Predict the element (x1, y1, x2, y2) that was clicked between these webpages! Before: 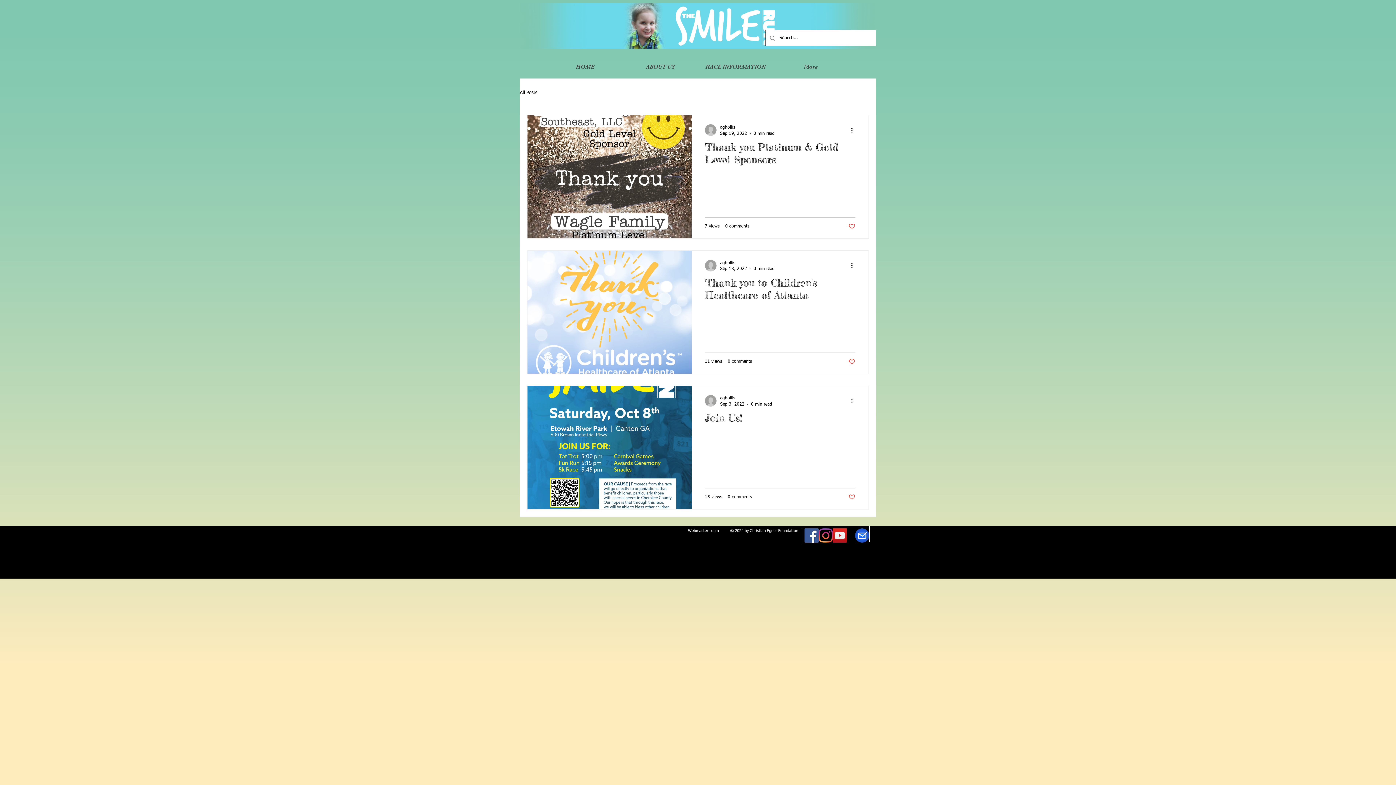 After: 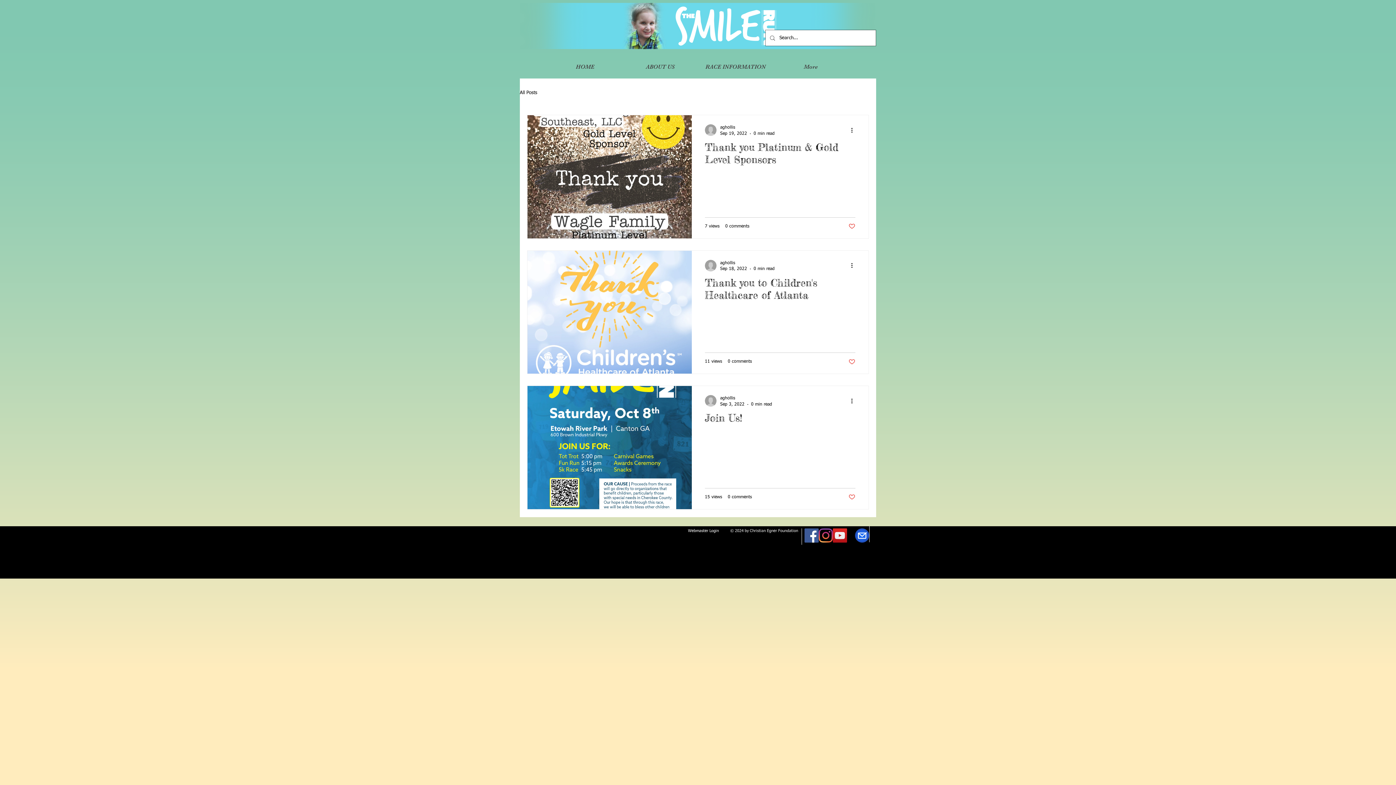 Action: label: Facebook Social Icon bbox: (804, 528, 818, 542)